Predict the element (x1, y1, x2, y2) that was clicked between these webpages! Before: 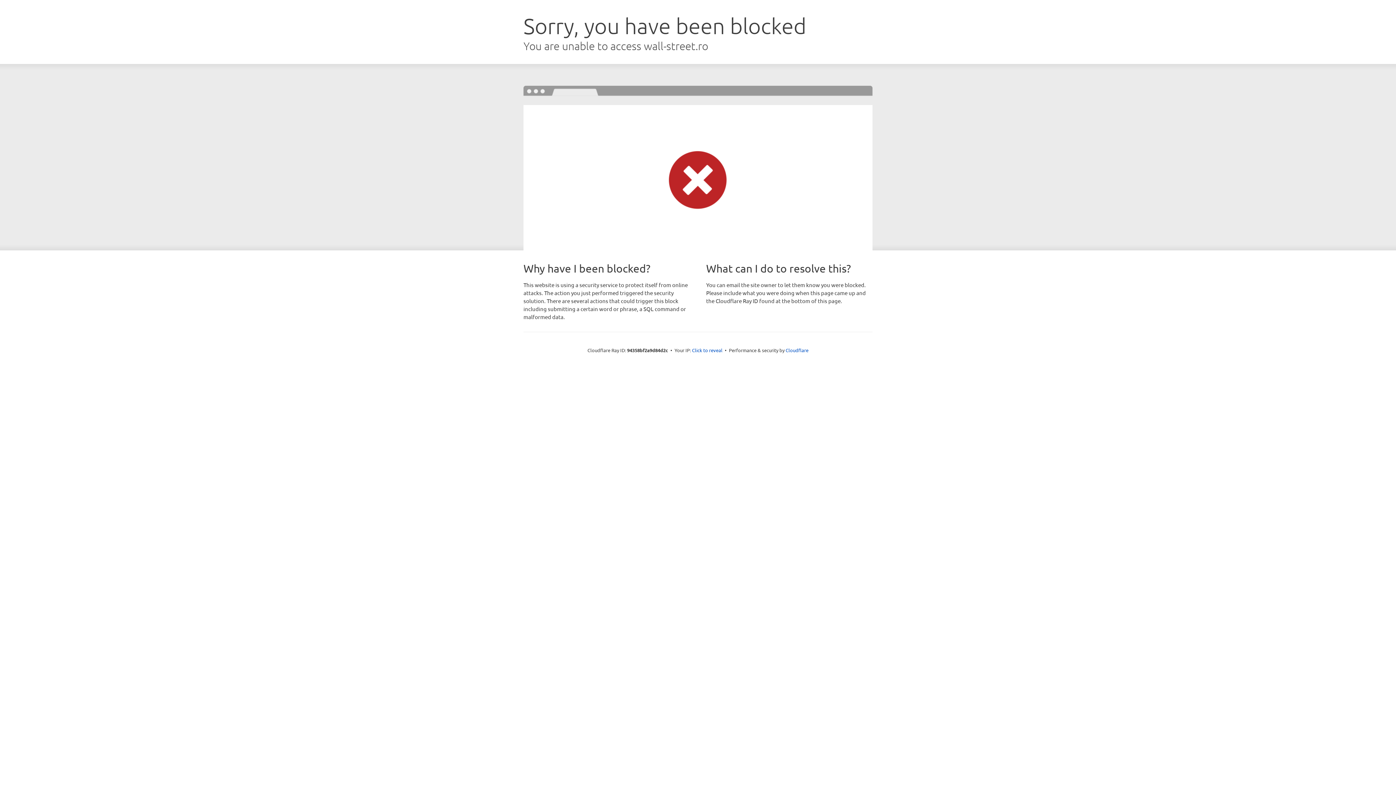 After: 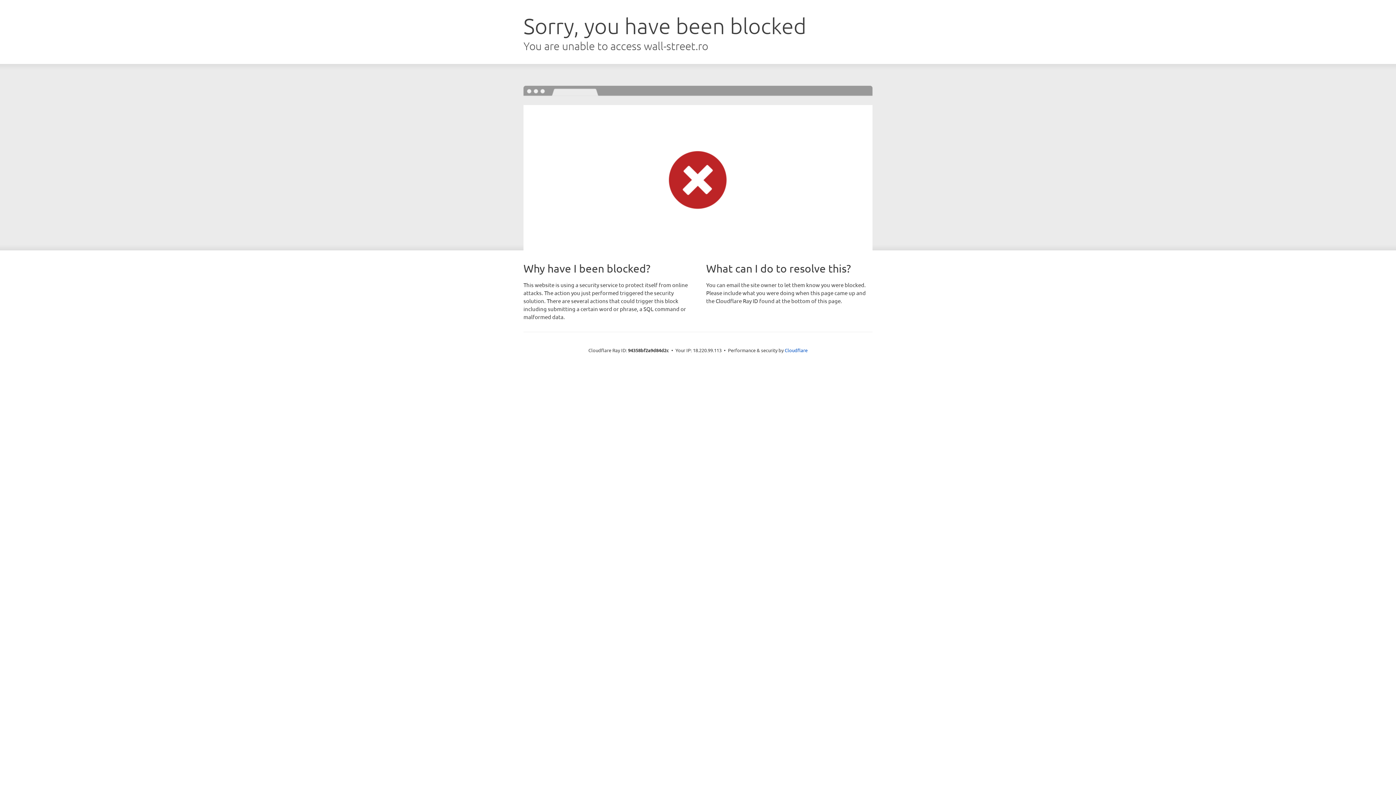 Action: label: Click to reveal bbox: (692, 346, 722, 353)